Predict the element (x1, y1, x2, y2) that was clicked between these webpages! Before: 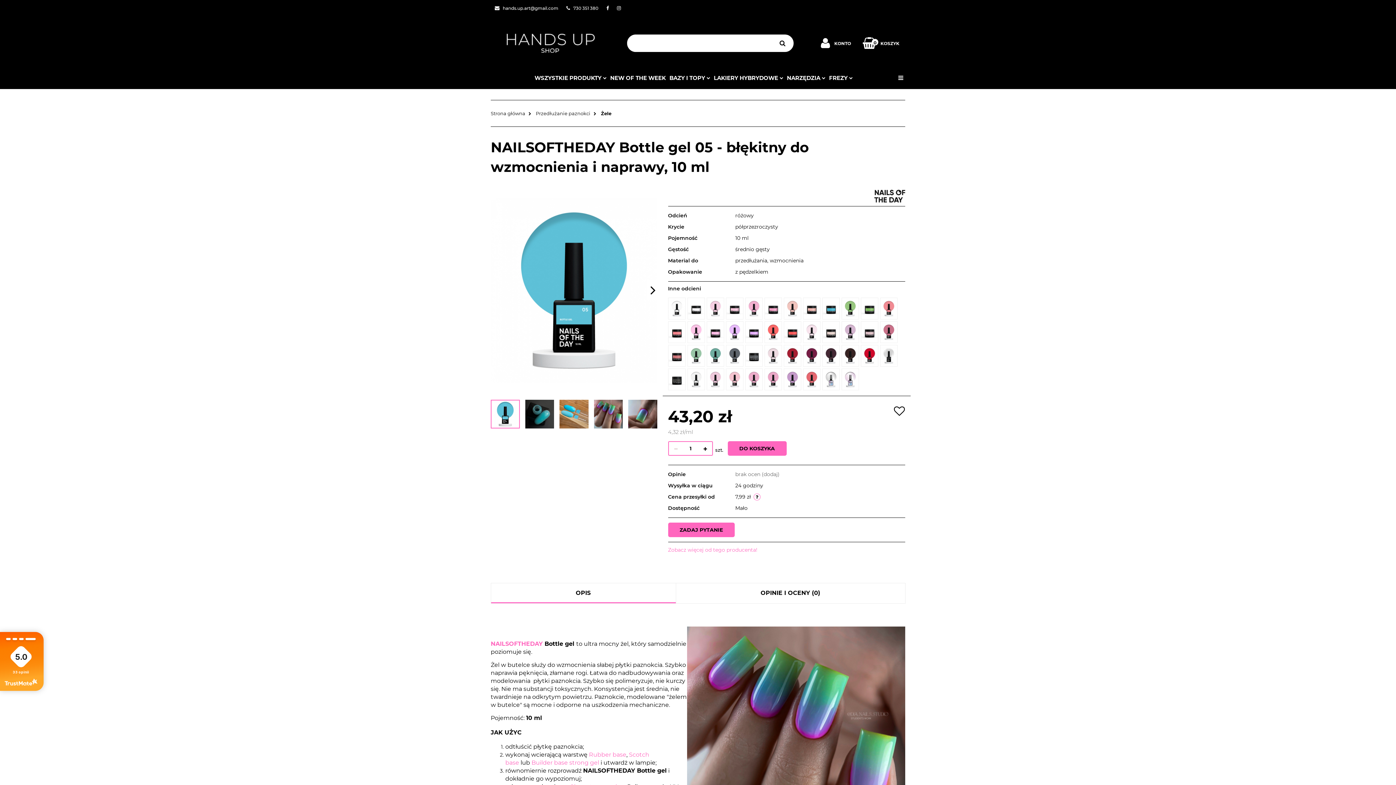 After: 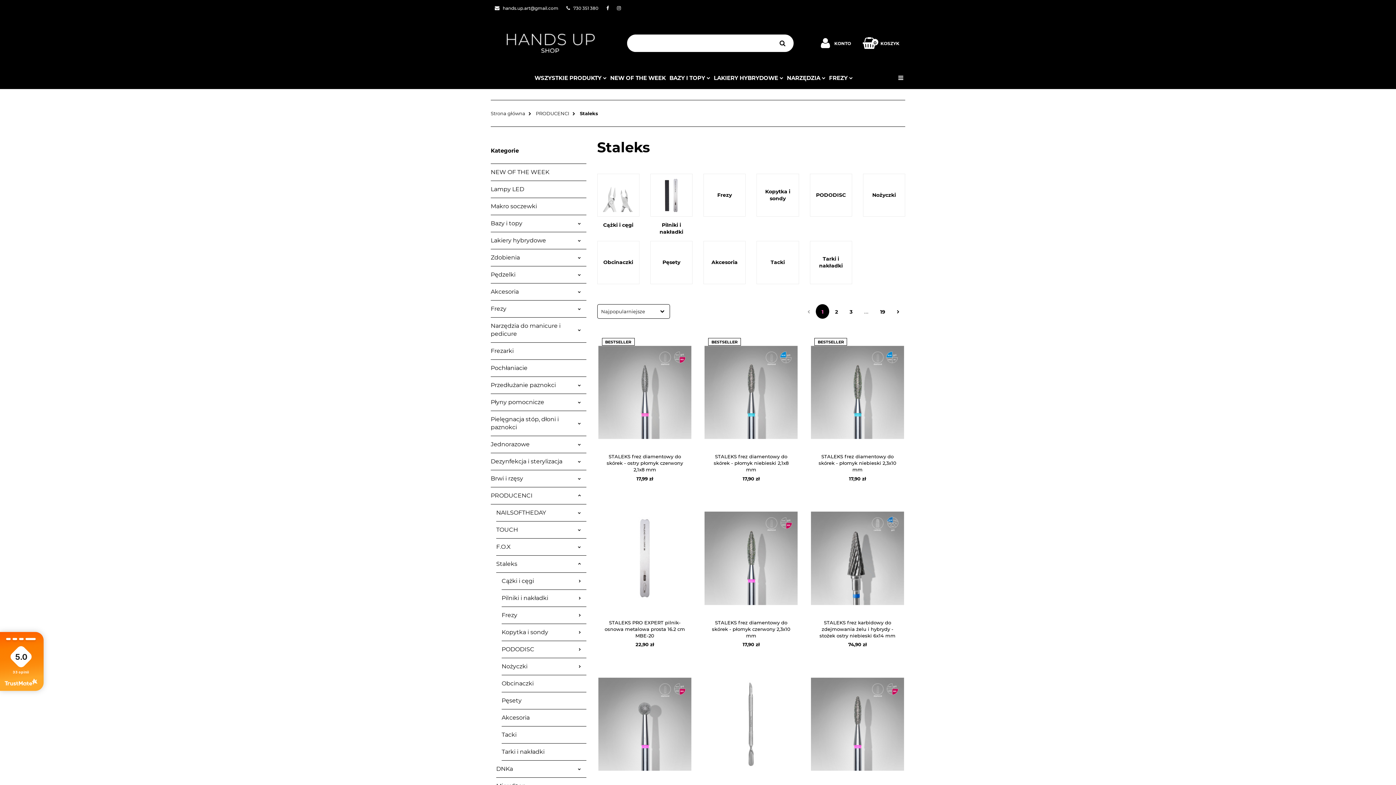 Action: label: NARZĘDZIA  bbox: (785, 66, 827, 89)